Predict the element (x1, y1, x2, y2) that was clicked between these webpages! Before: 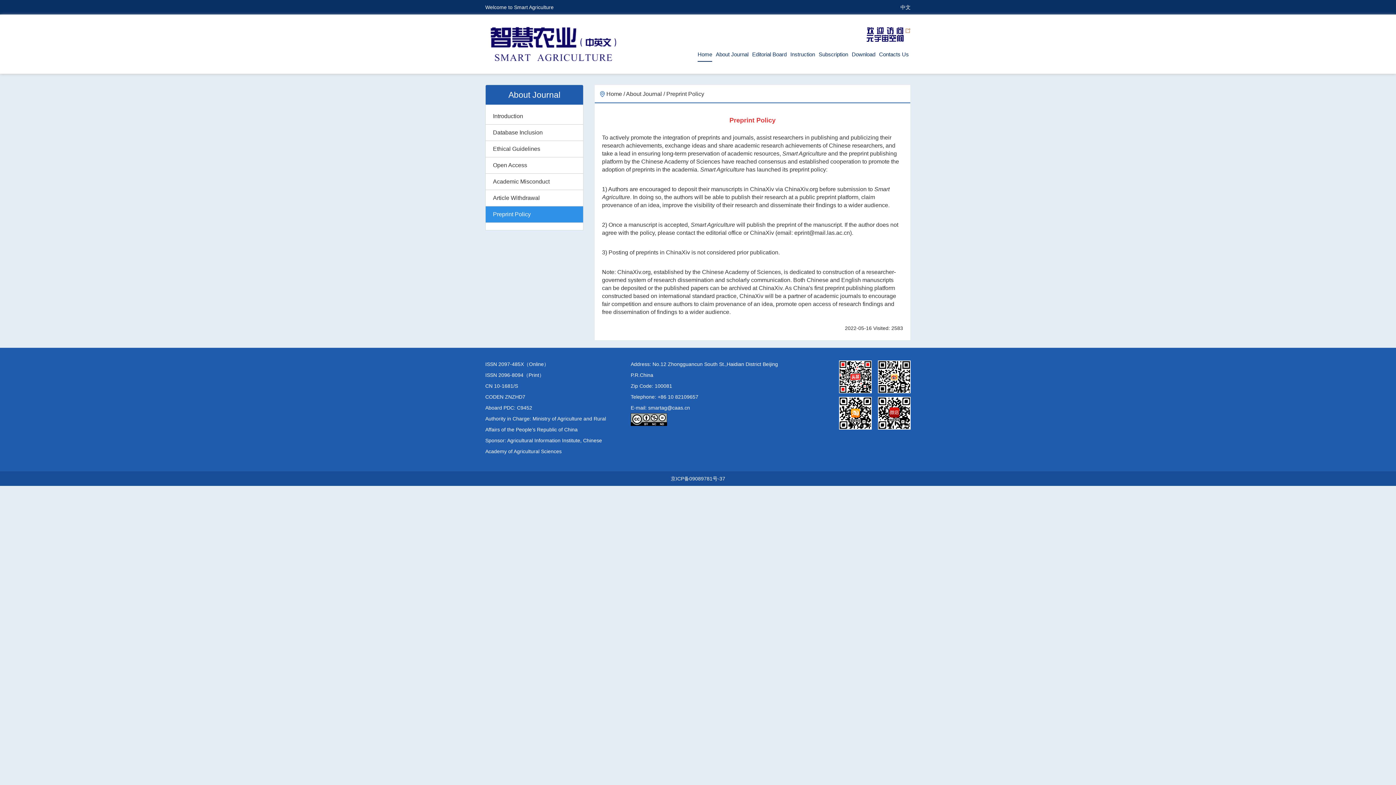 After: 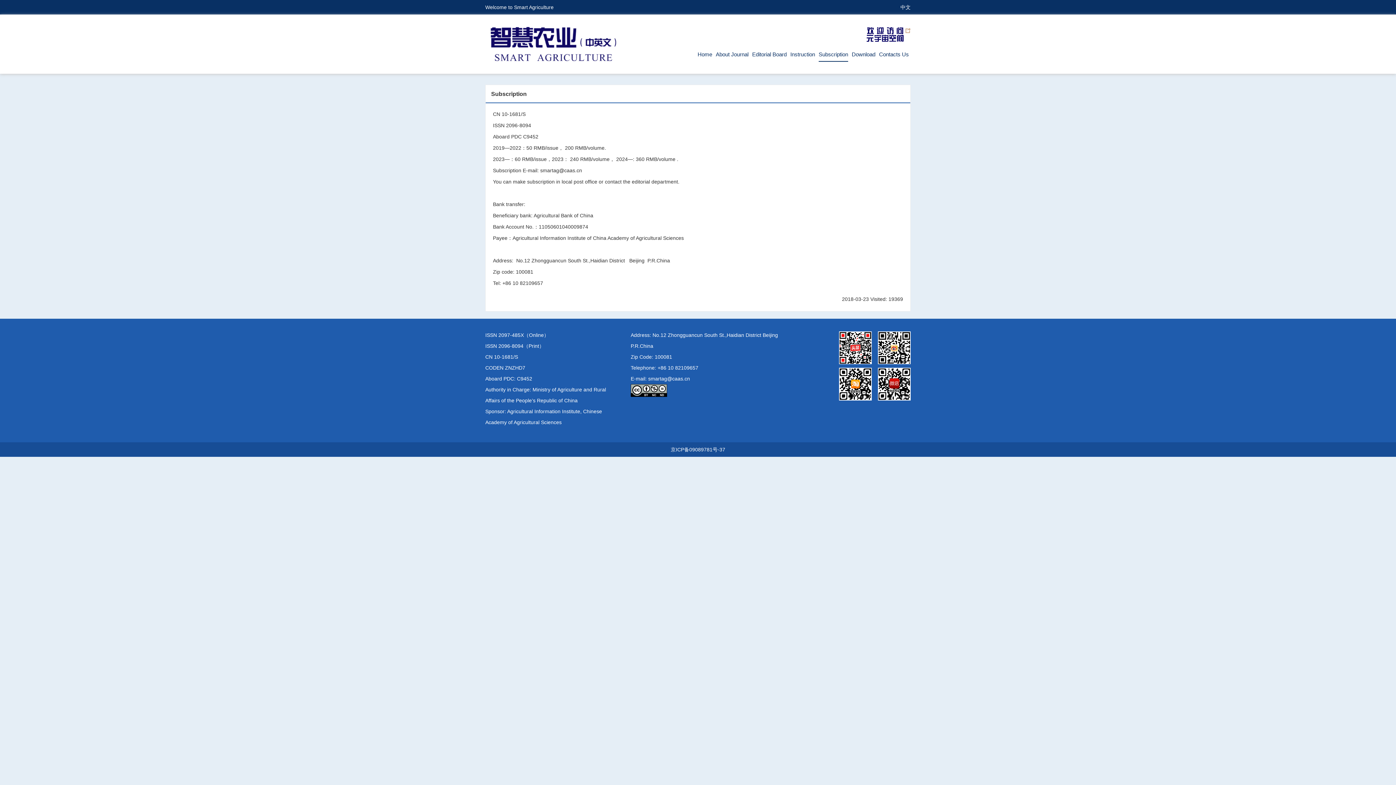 Action: bbox: (818, 47, 848, 61) label: Subscription